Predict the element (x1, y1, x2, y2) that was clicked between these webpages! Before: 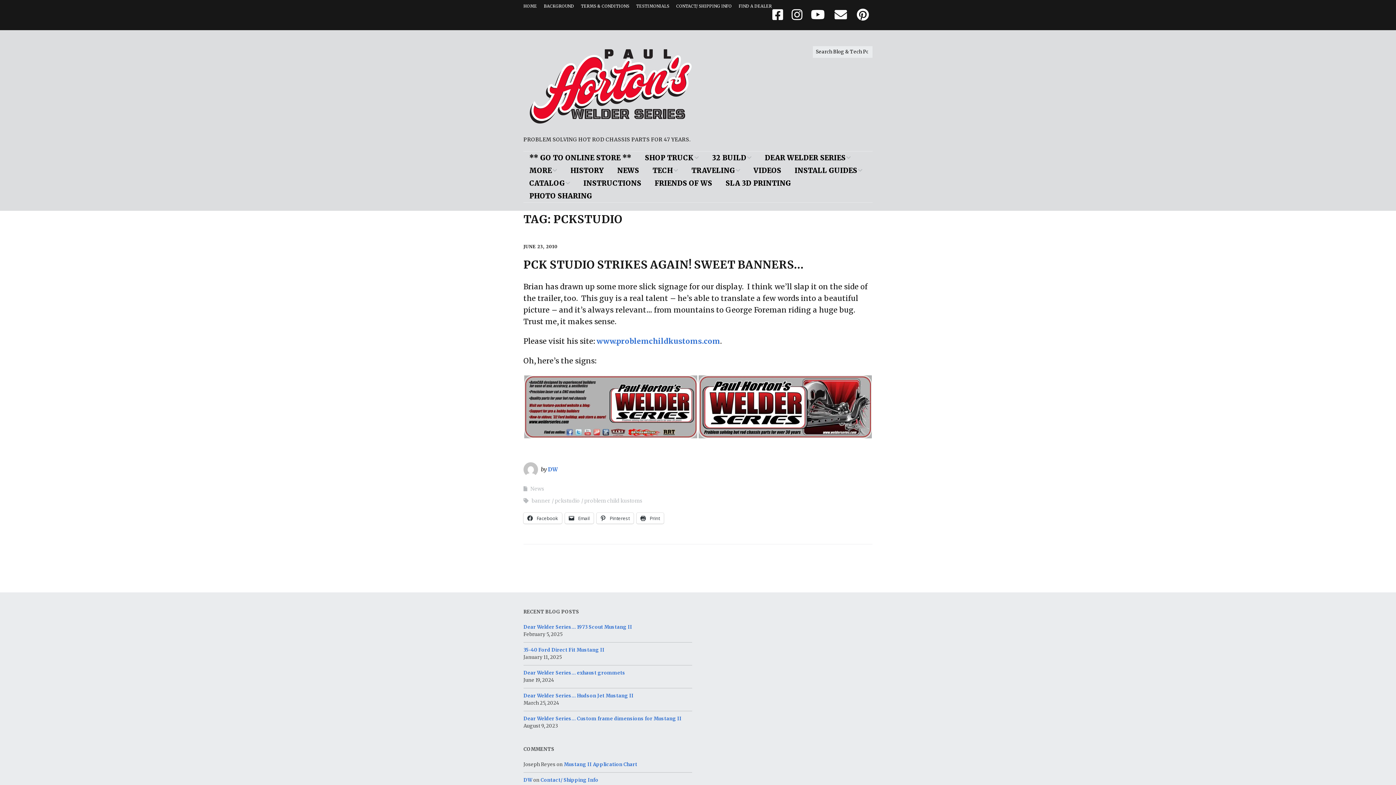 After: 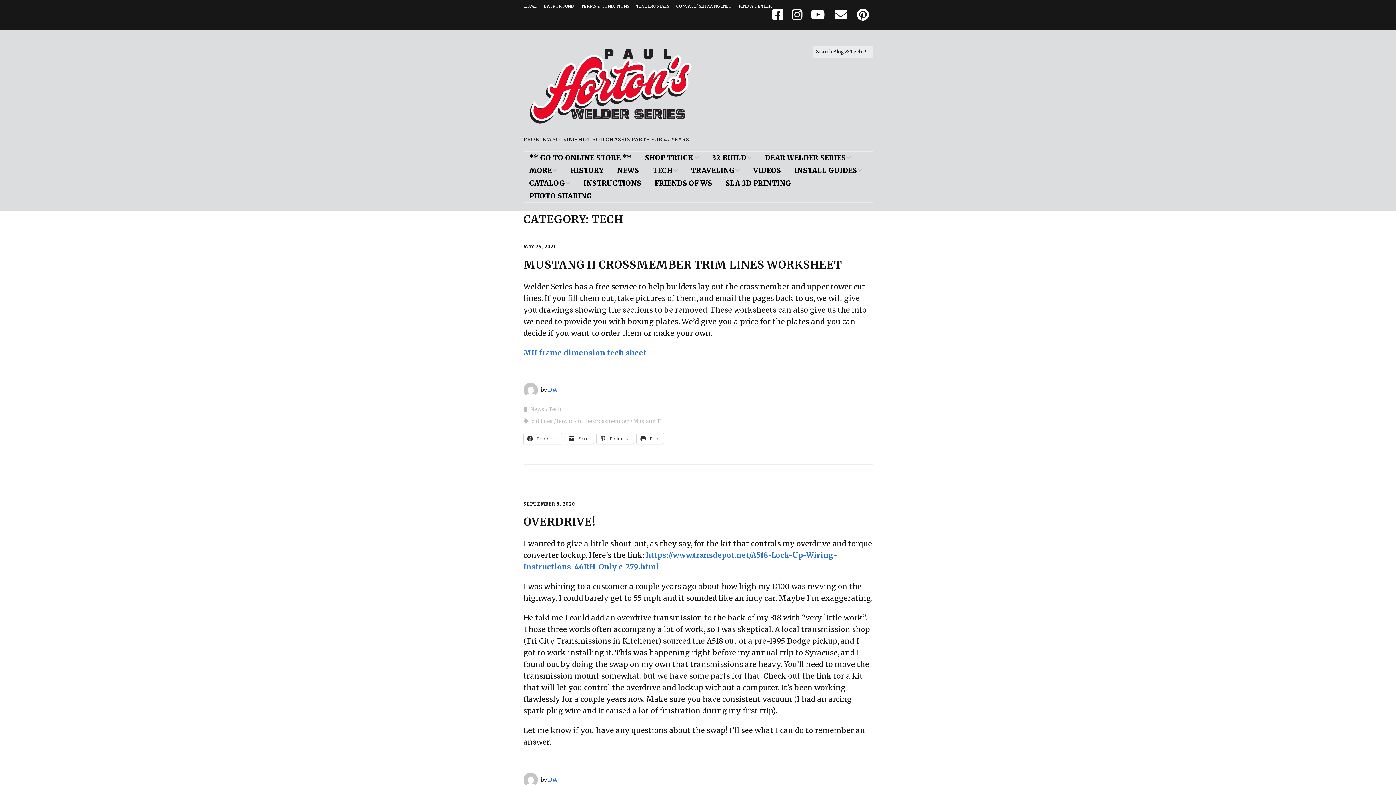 Action: label: TECH bbox: (646, 164, 684, 177)